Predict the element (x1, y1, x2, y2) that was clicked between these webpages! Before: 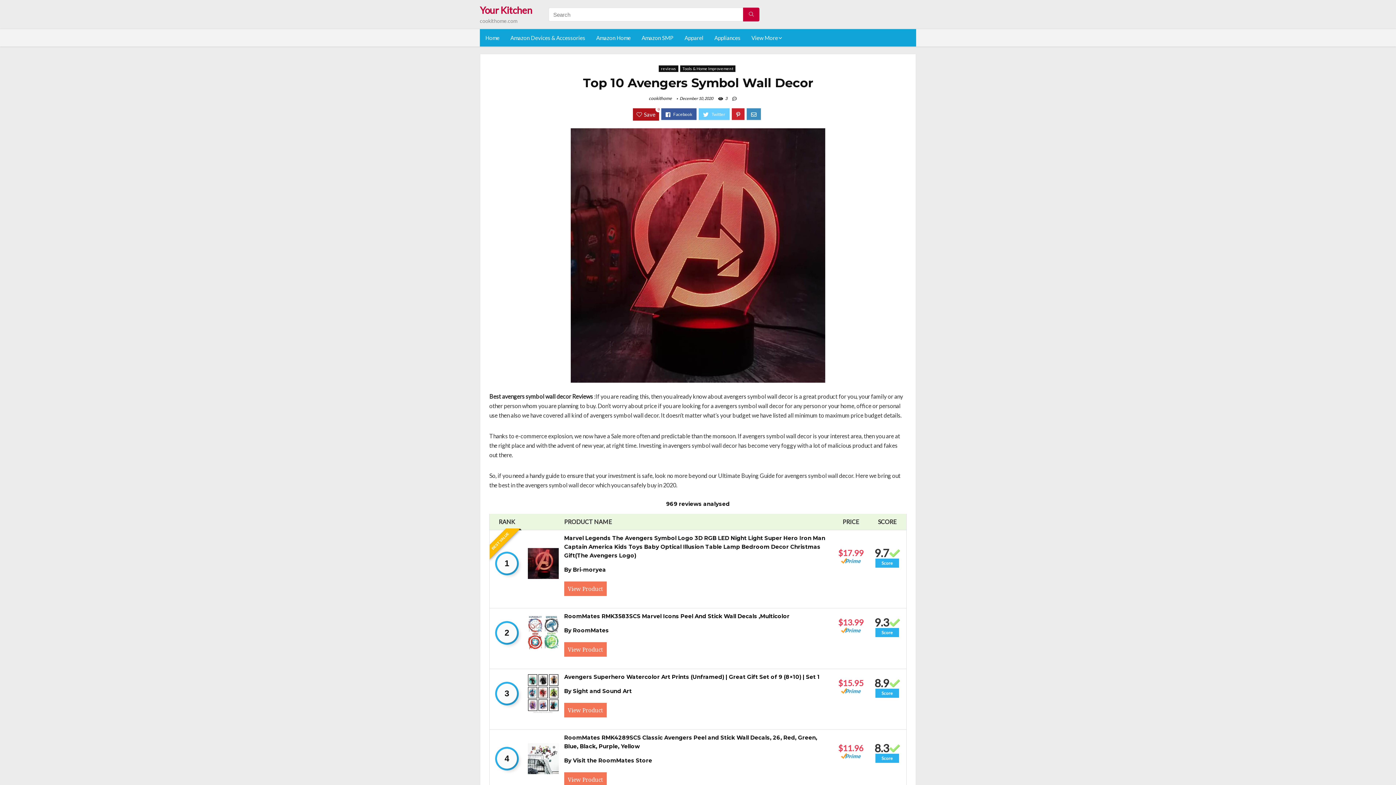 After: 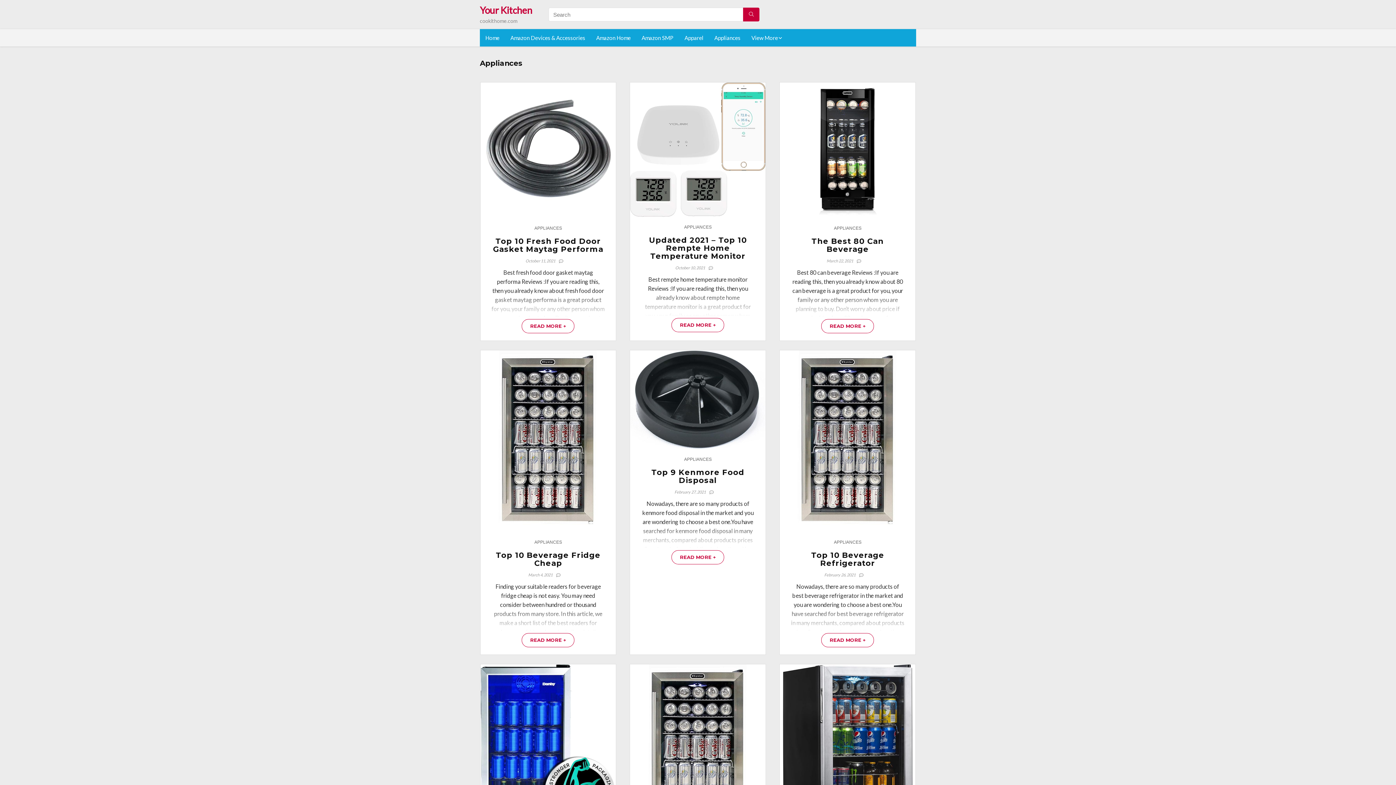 Action: label: Appliances bbox: (709, 29, 746, 46)